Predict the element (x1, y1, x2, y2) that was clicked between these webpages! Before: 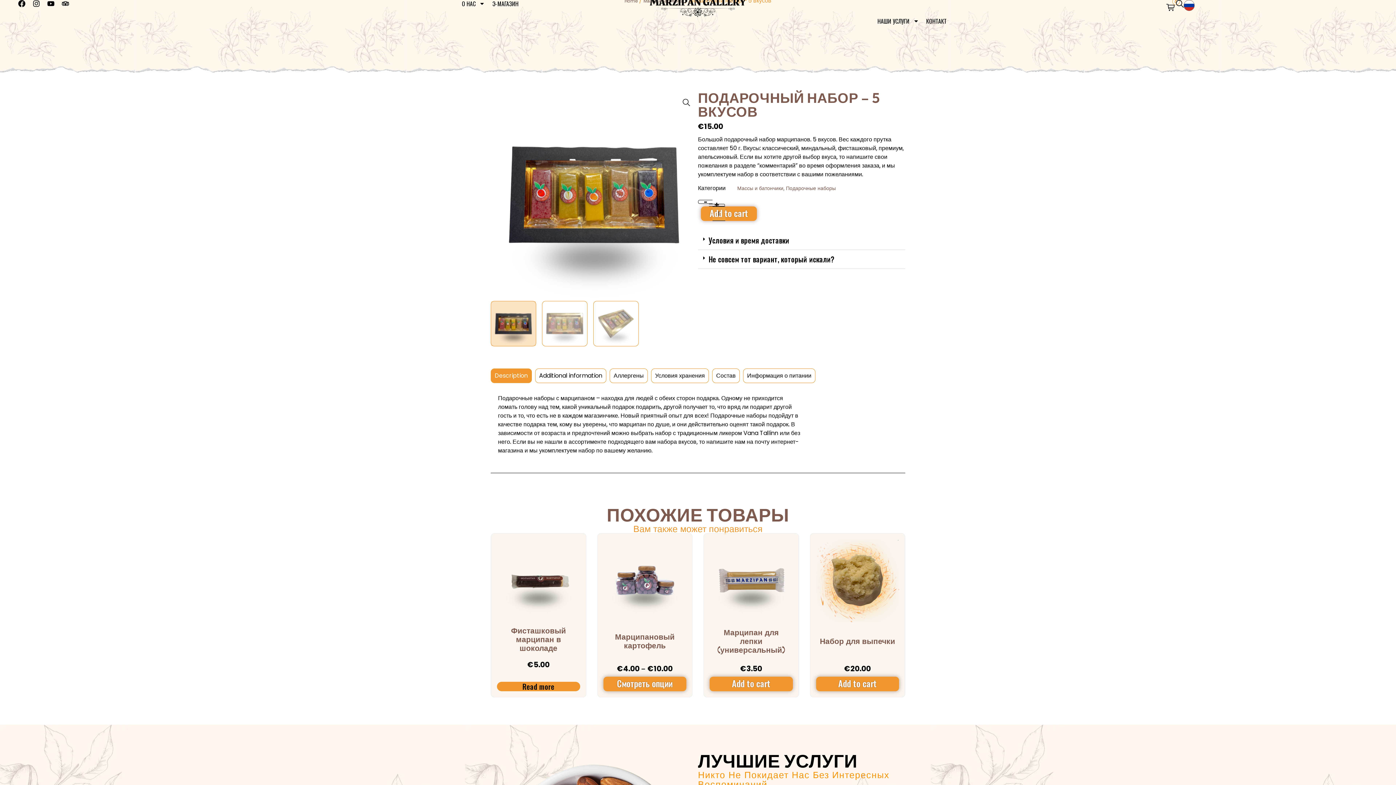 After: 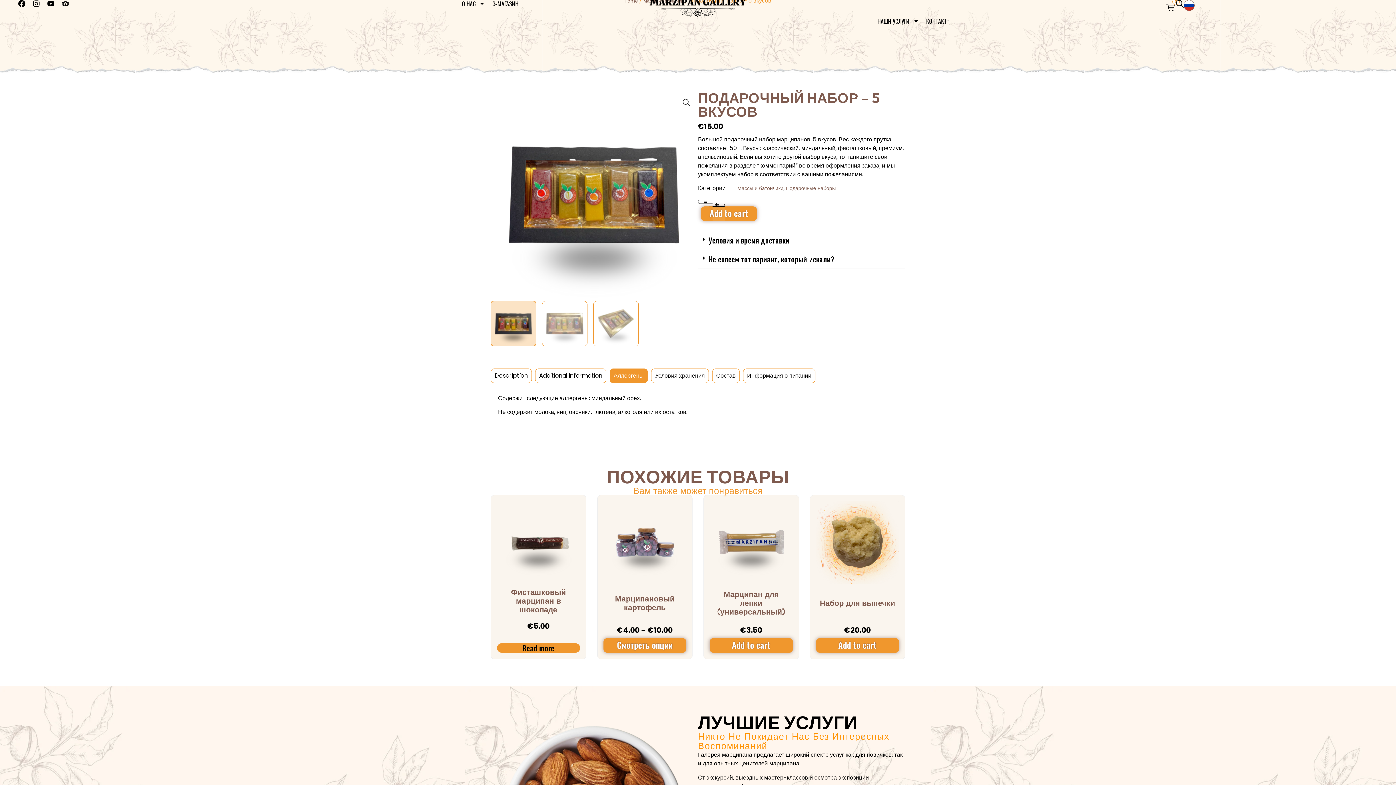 Action: bbox: (610, 368, 647, 383) label: Аллергены